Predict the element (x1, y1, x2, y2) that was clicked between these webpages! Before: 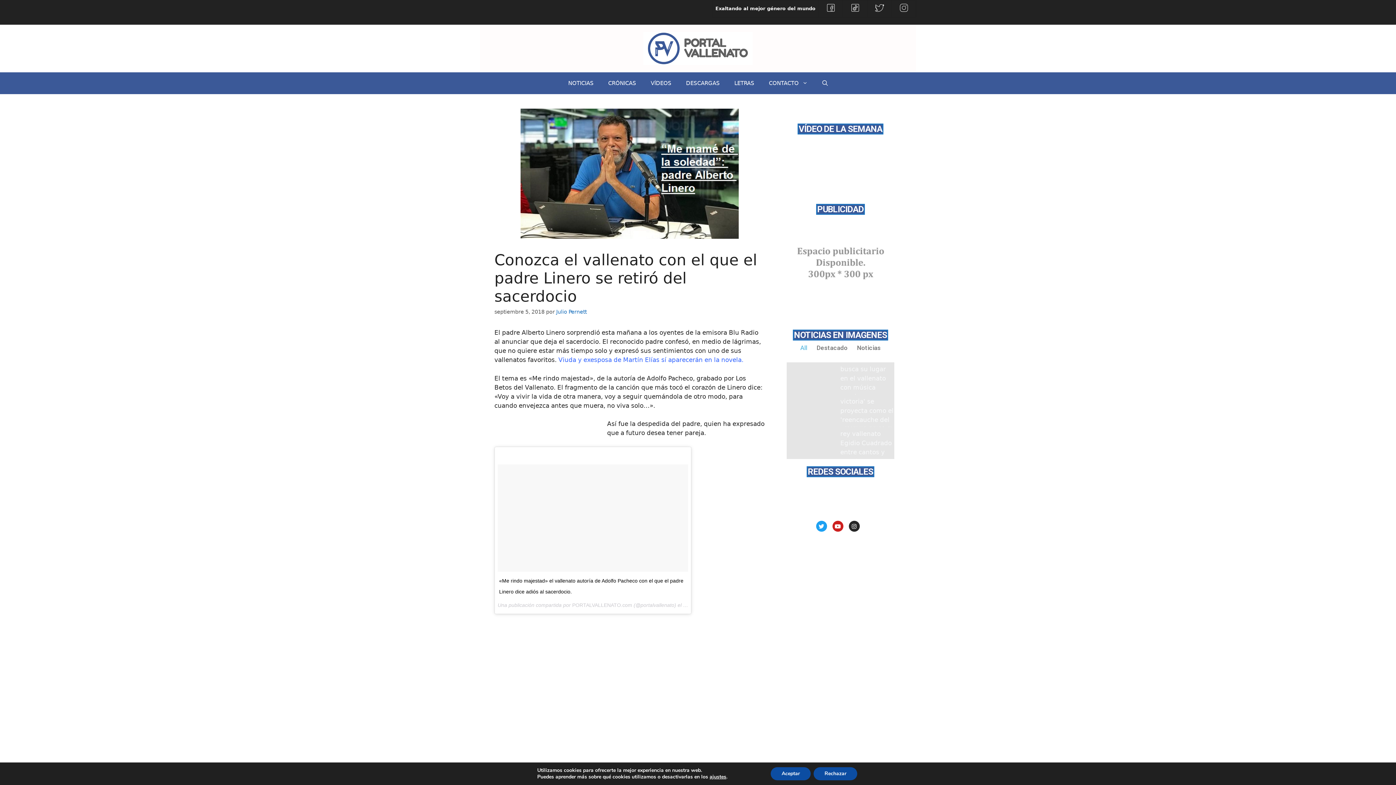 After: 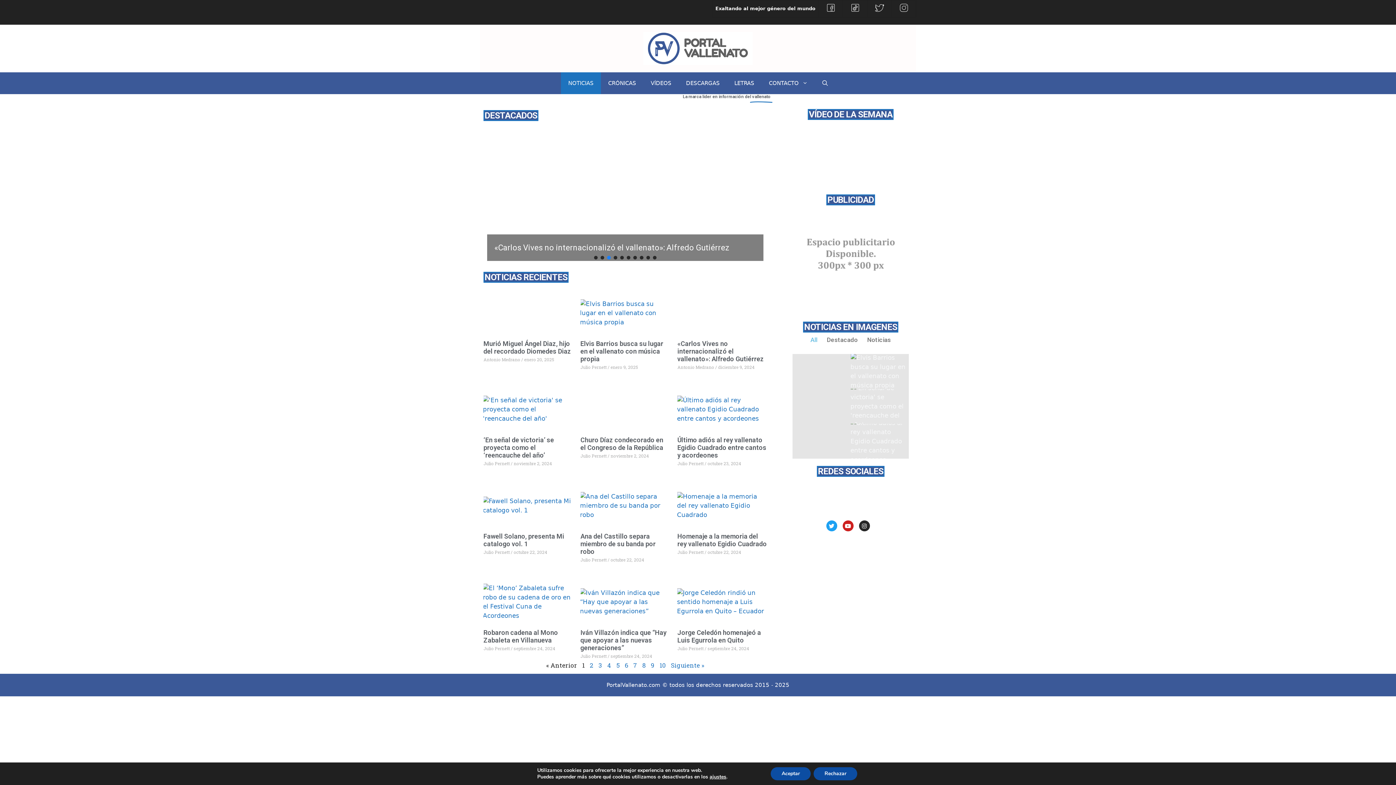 Action: bbox: (643, 44, 752, 51)